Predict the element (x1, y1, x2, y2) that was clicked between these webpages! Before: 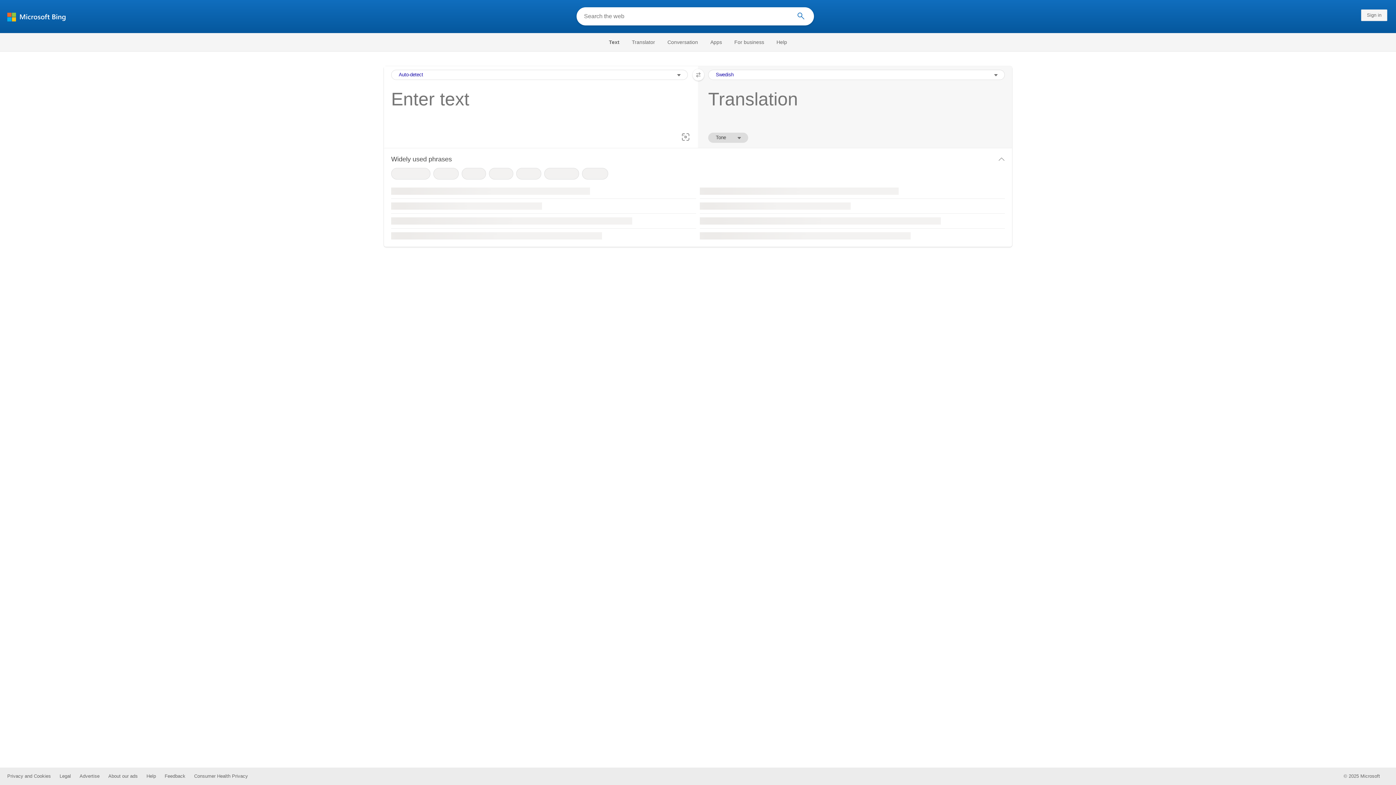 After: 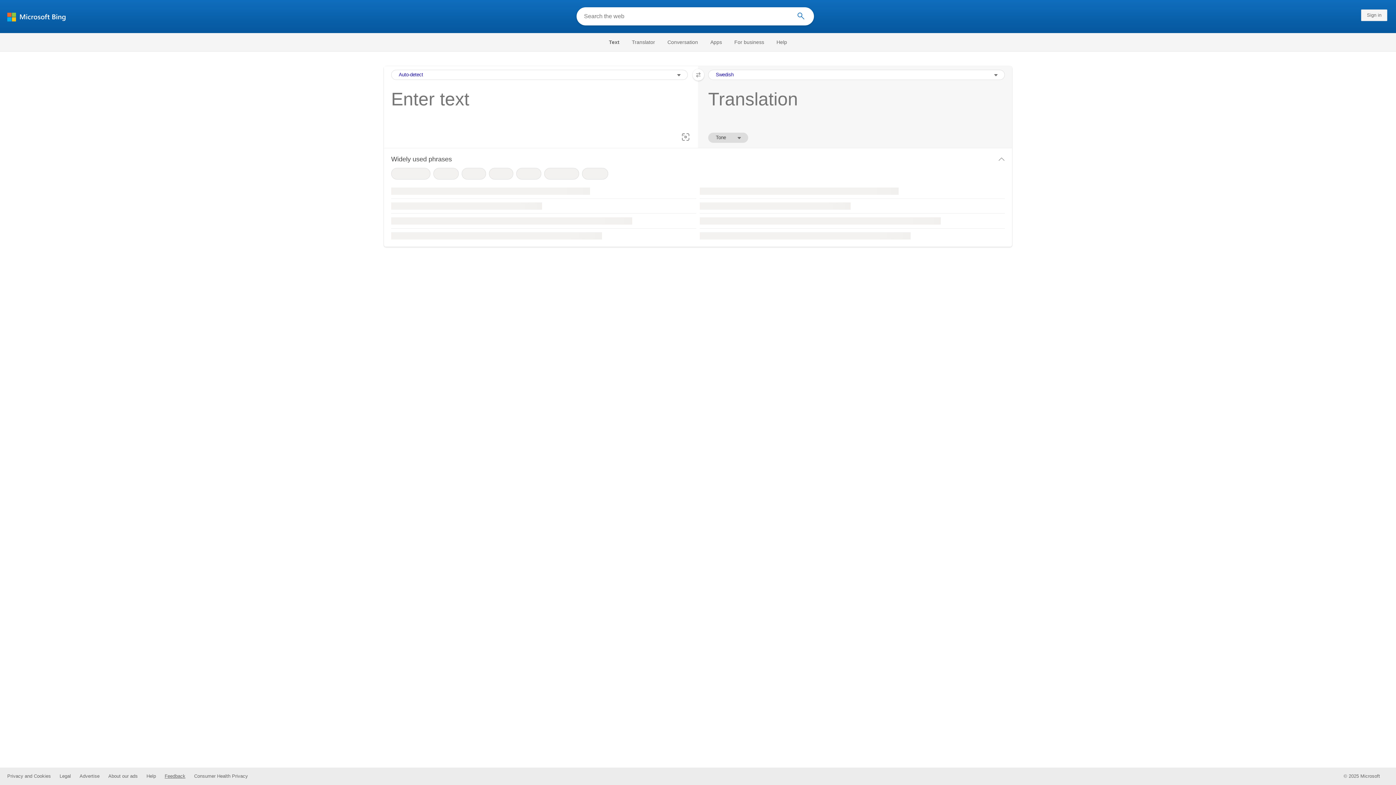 Action: bbox: (164, 773, 185, 779) label: Feedback